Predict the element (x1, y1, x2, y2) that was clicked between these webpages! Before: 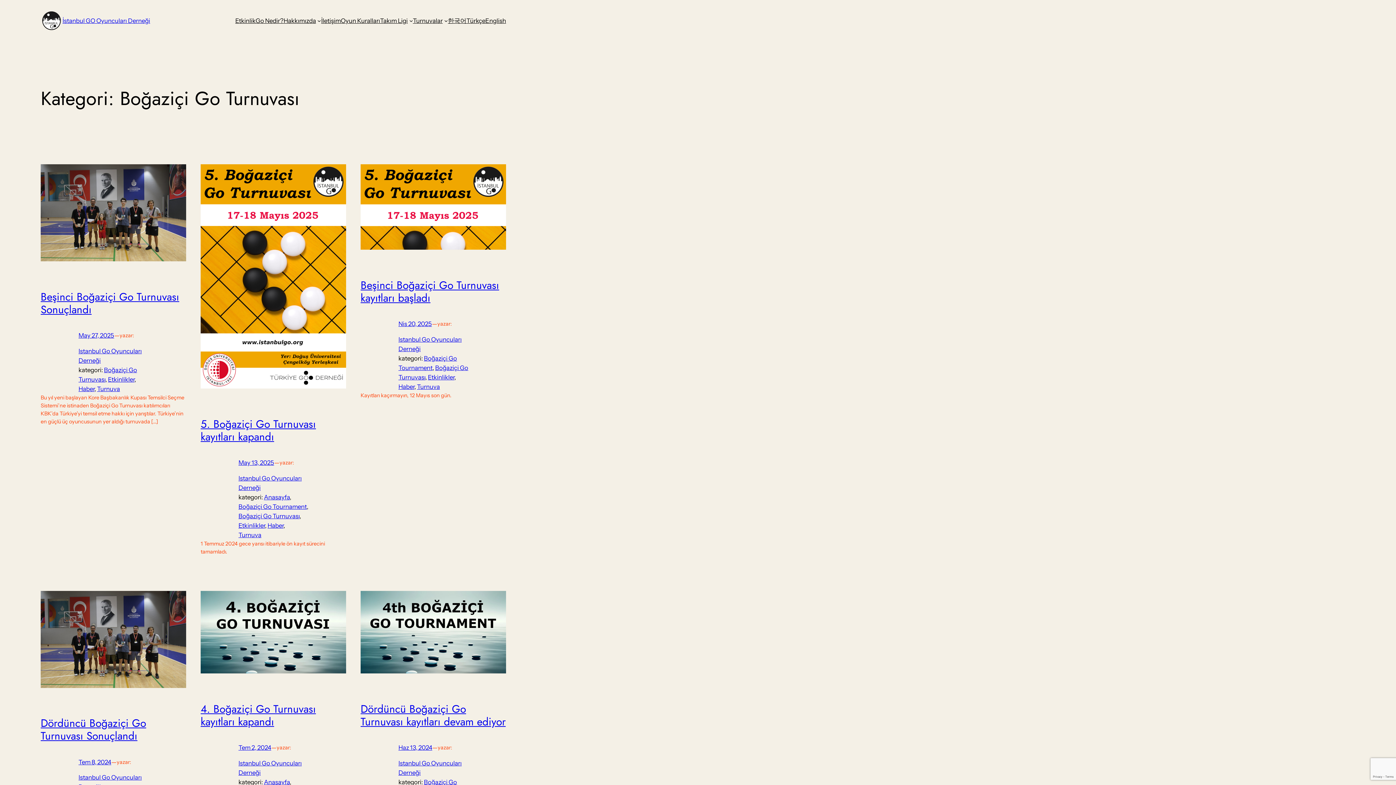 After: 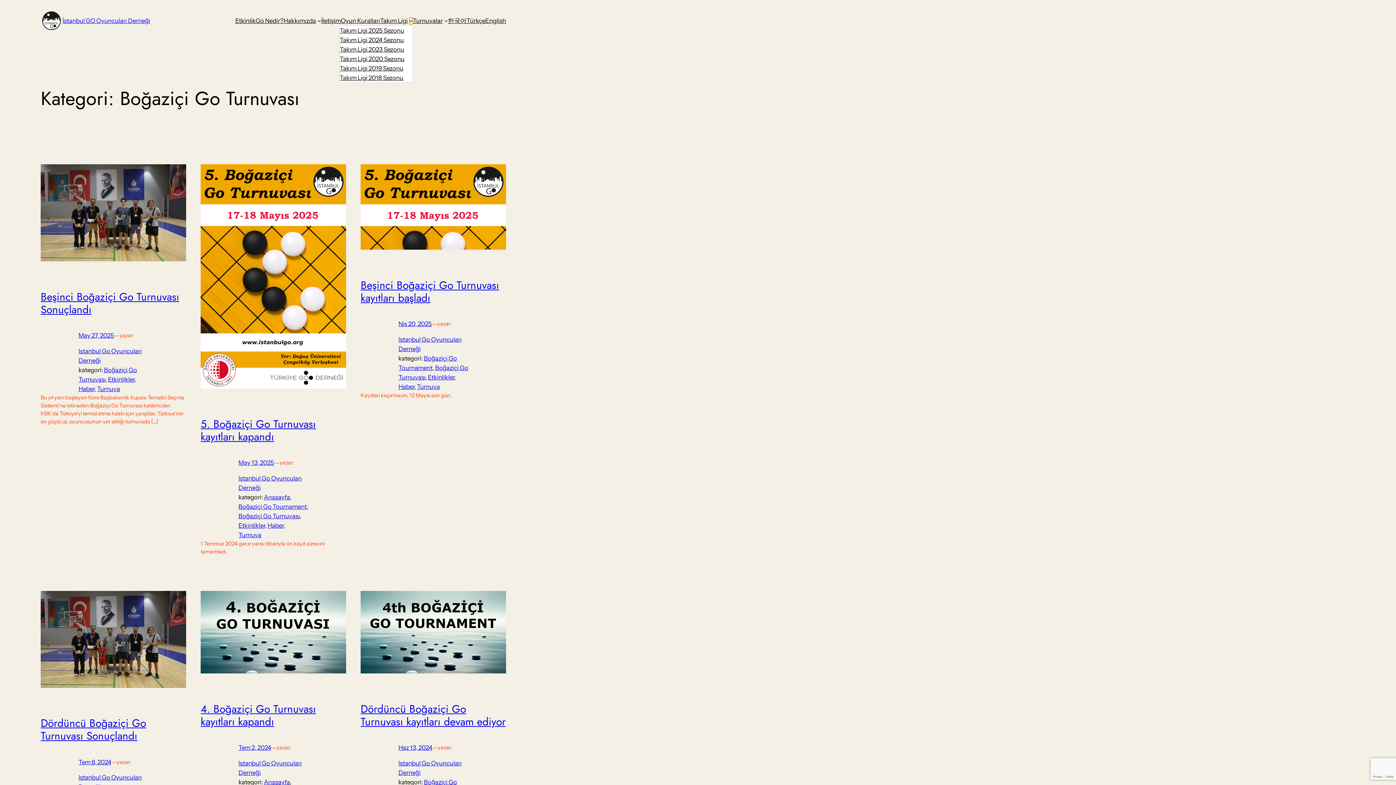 Action: bbox: (409, 18, 412, 22) label: Takım Ligi alt menüsü